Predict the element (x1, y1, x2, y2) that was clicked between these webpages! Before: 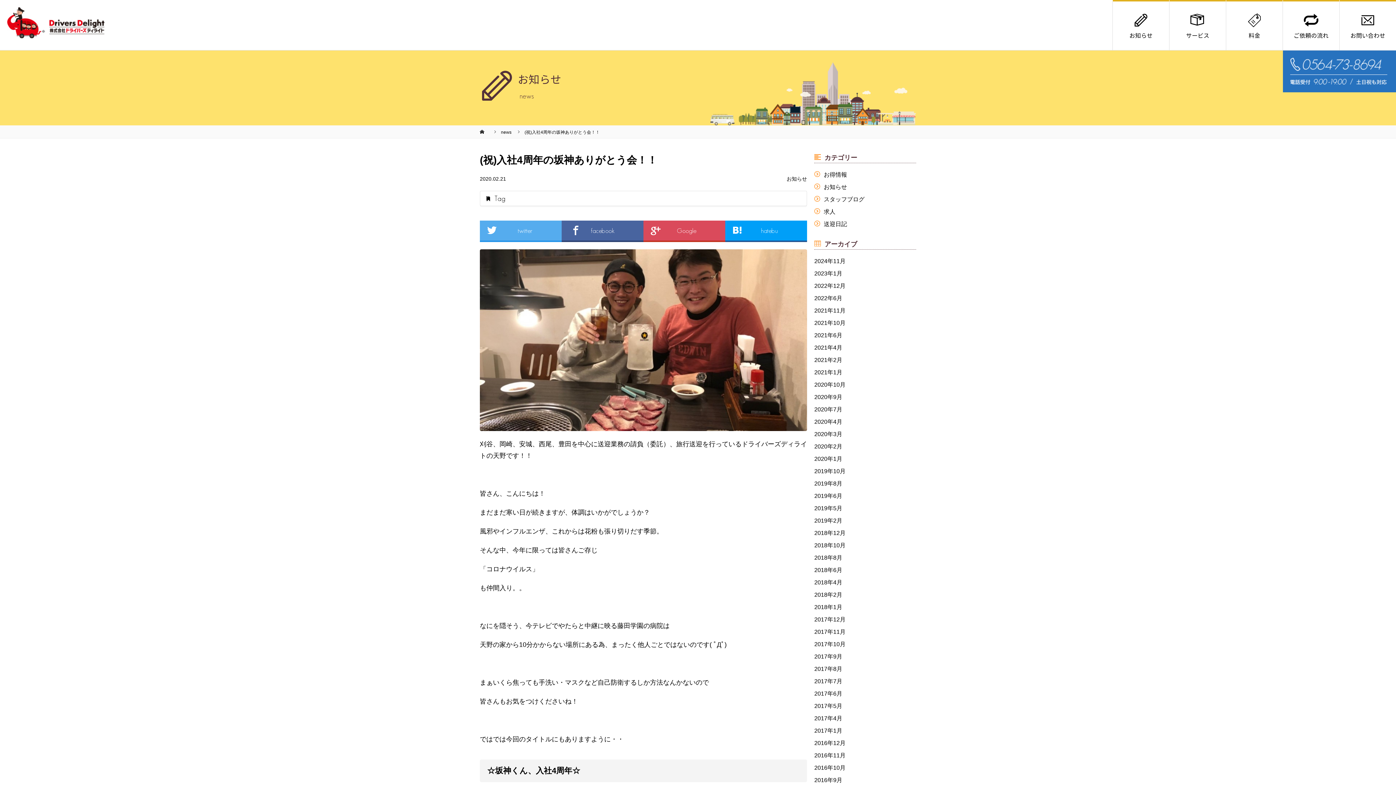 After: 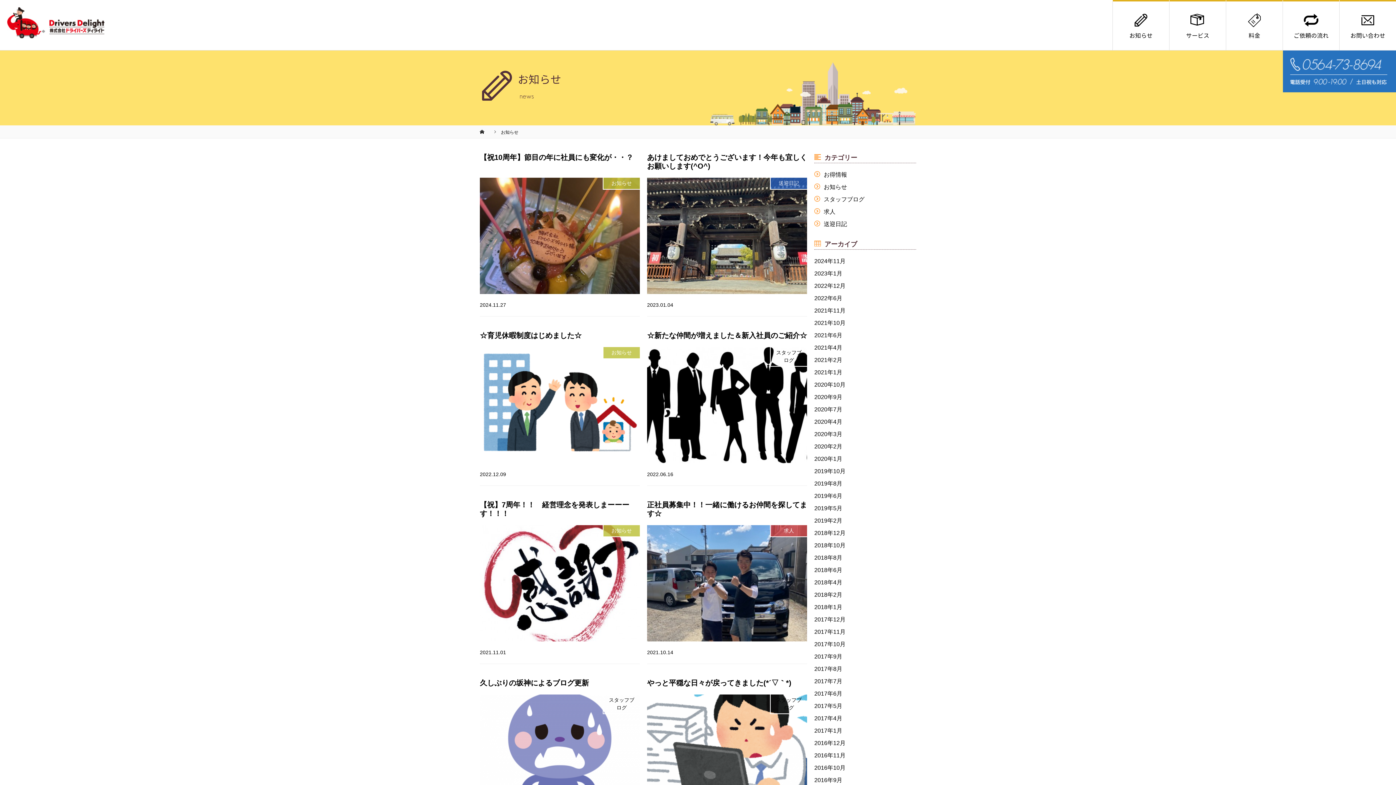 Action: bbox: (1112, 1, 1169, 50) label: お知らせ